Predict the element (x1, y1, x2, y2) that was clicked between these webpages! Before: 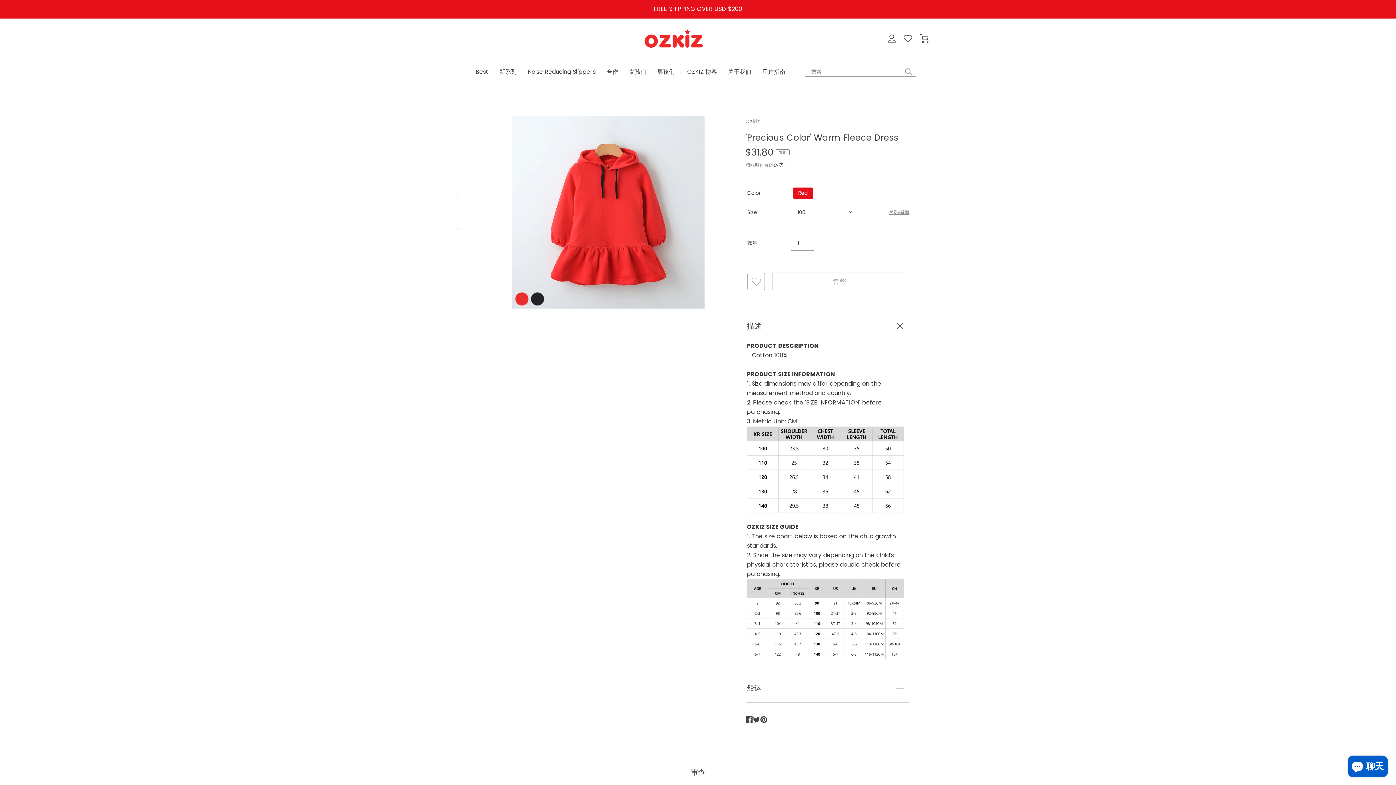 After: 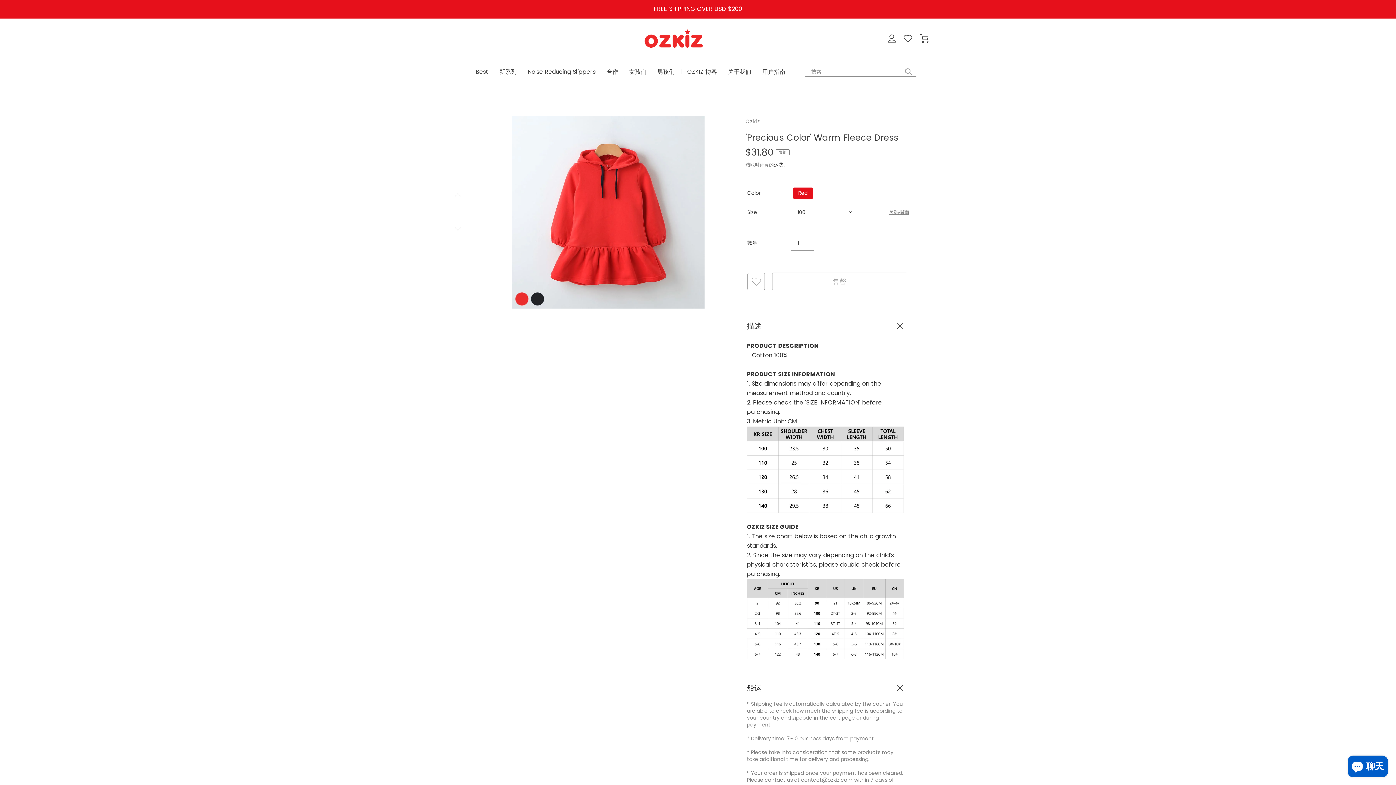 Action: label: 船运 bbox: (747, 683, 903, 694)